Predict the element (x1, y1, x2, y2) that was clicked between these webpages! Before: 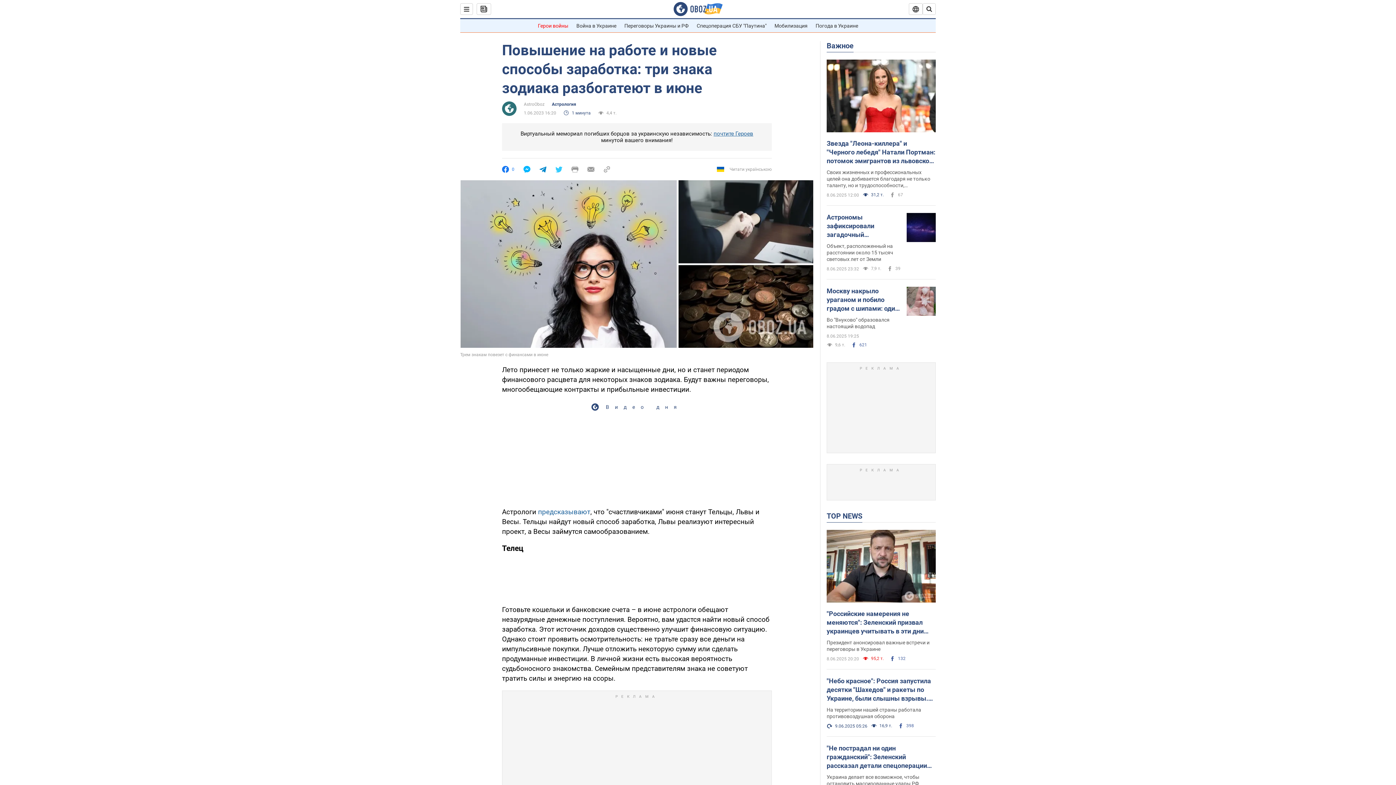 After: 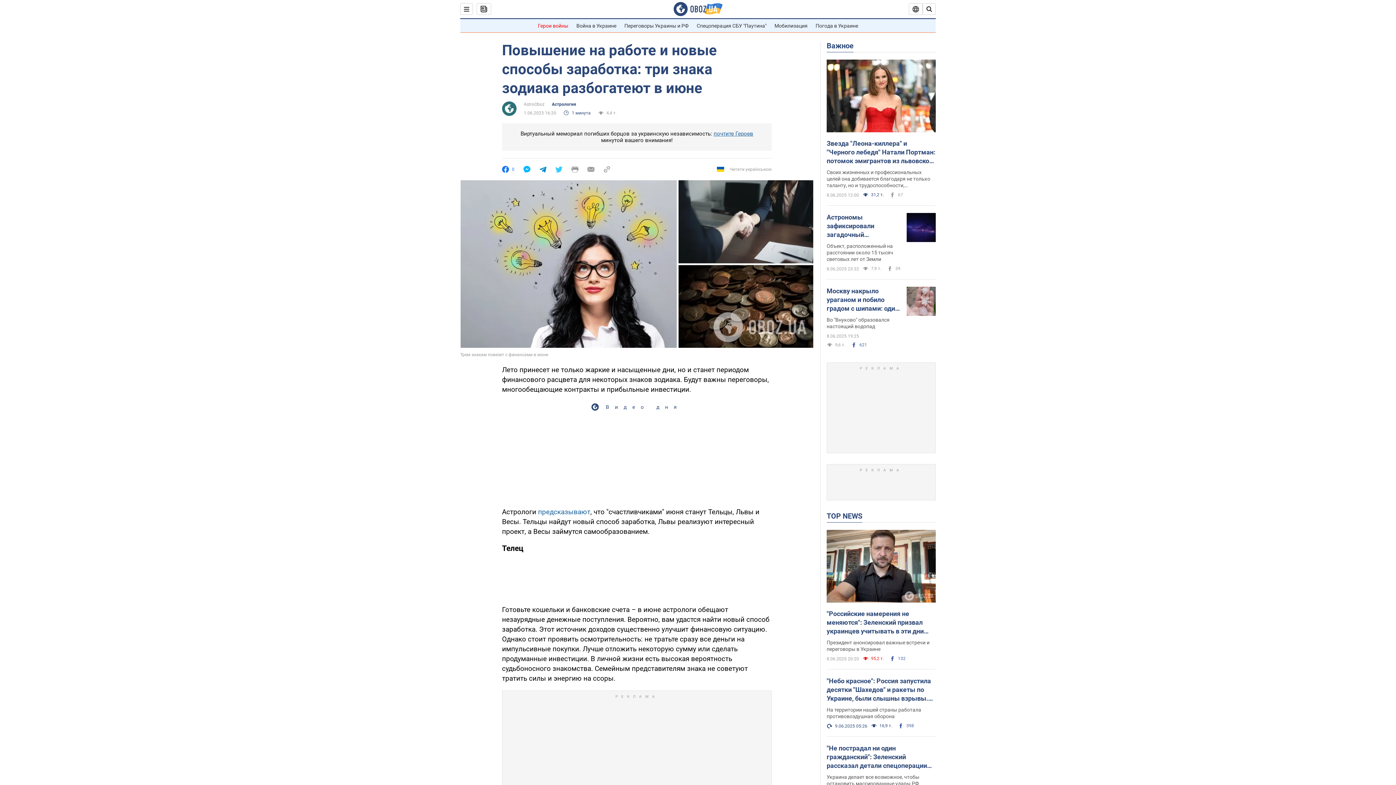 Action: bbox: (523, 166, 530, 172)